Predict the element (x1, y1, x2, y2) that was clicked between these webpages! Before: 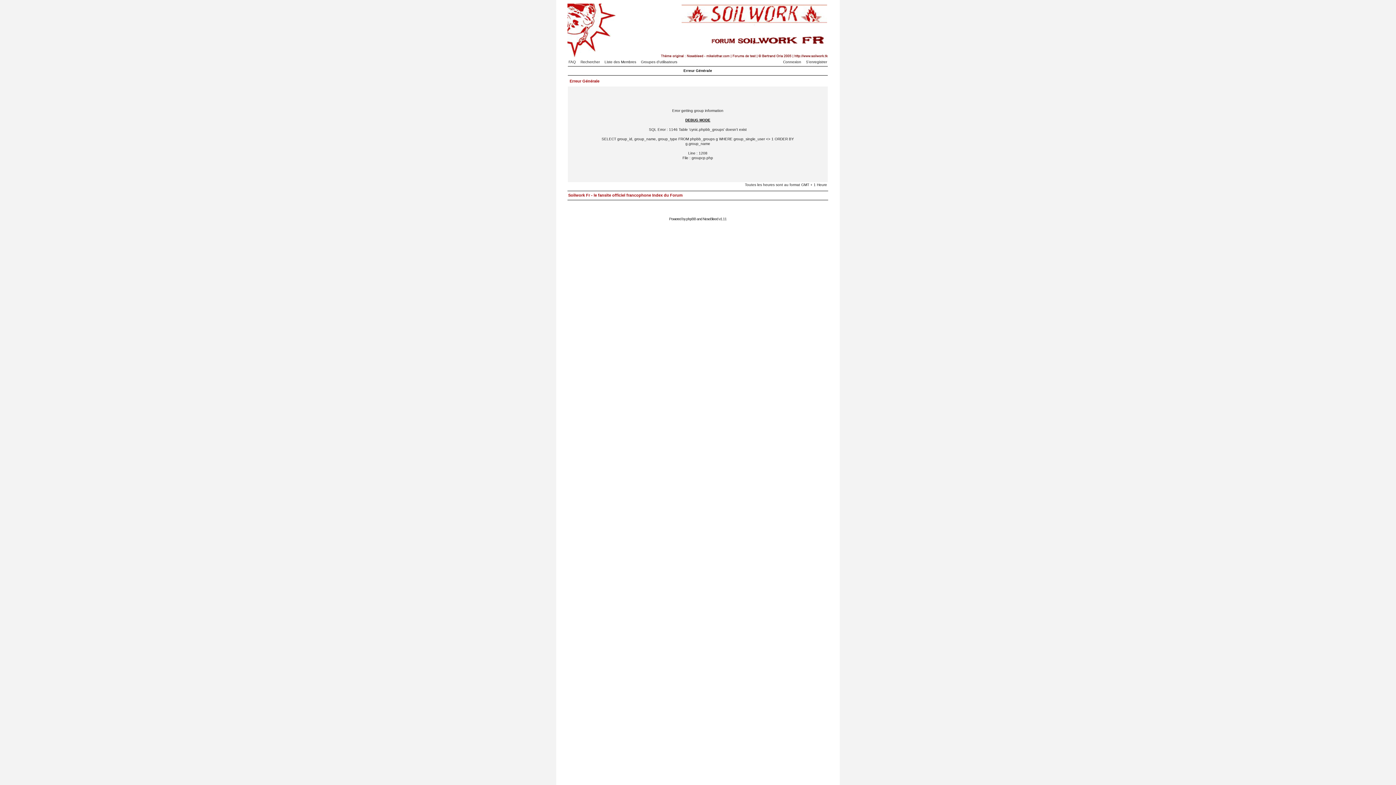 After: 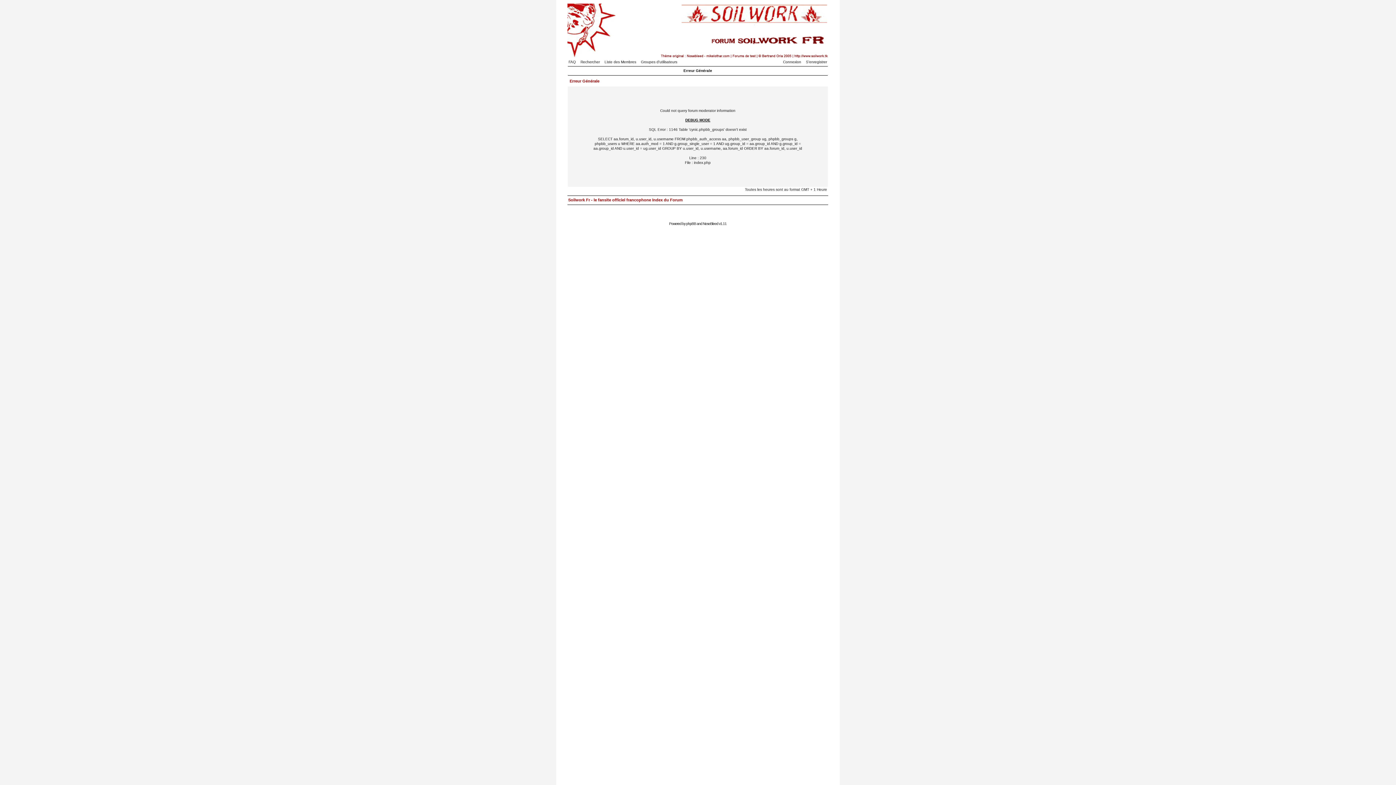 Action: bbox: (568, 193, 682, 197) label: Soilwork Fr - le fansite officiel francophone Index du Forum